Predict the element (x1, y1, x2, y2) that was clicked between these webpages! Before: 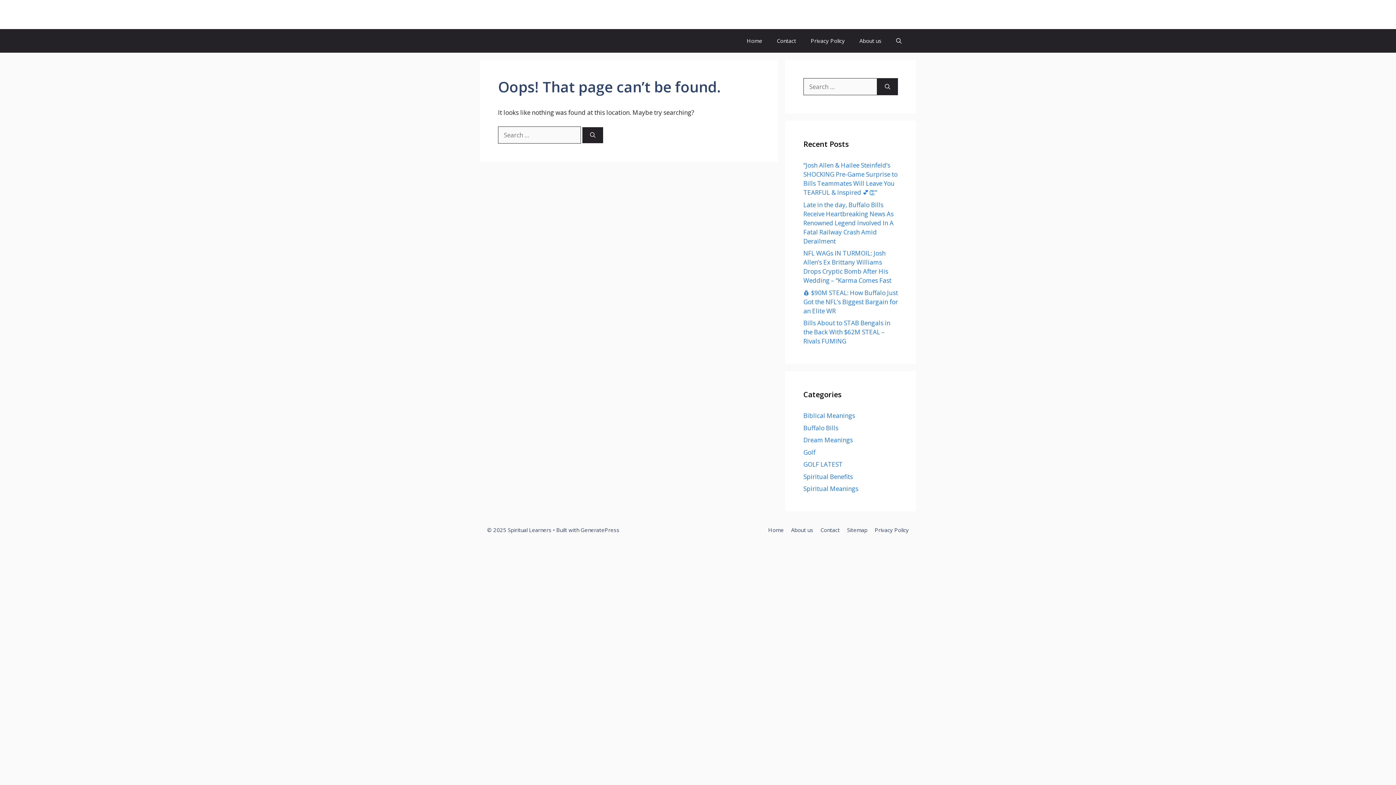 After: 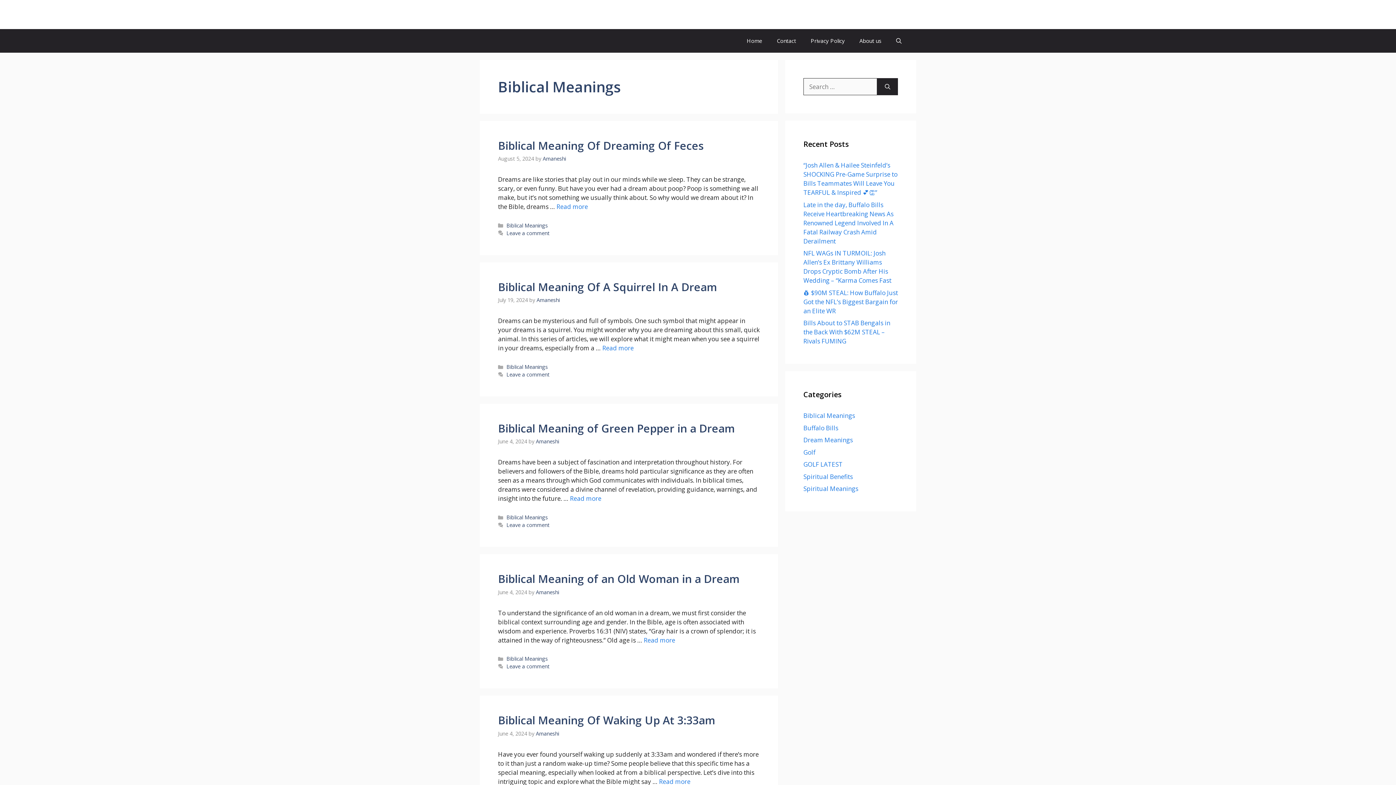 Action: bbox: (803, 411, 855, 420) label: Biblical Meanings